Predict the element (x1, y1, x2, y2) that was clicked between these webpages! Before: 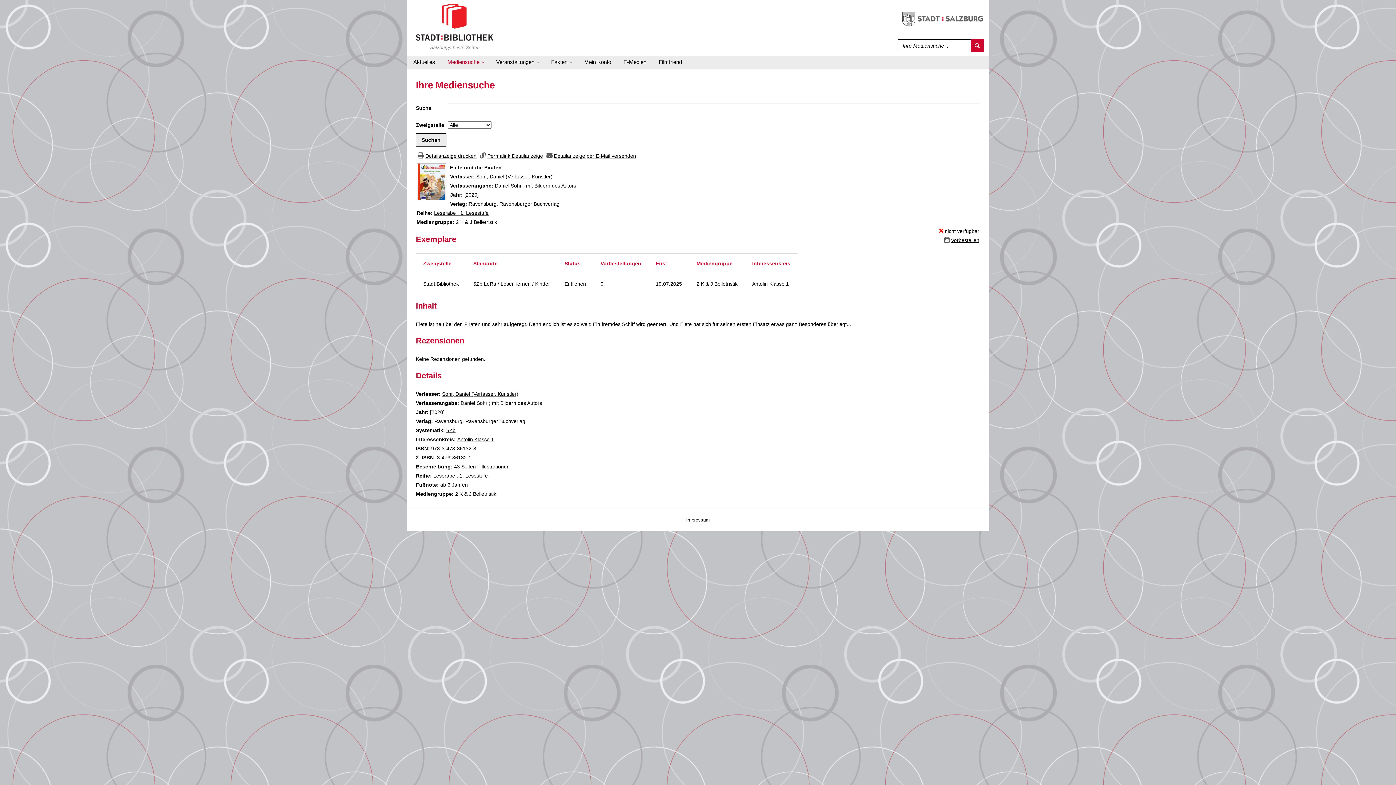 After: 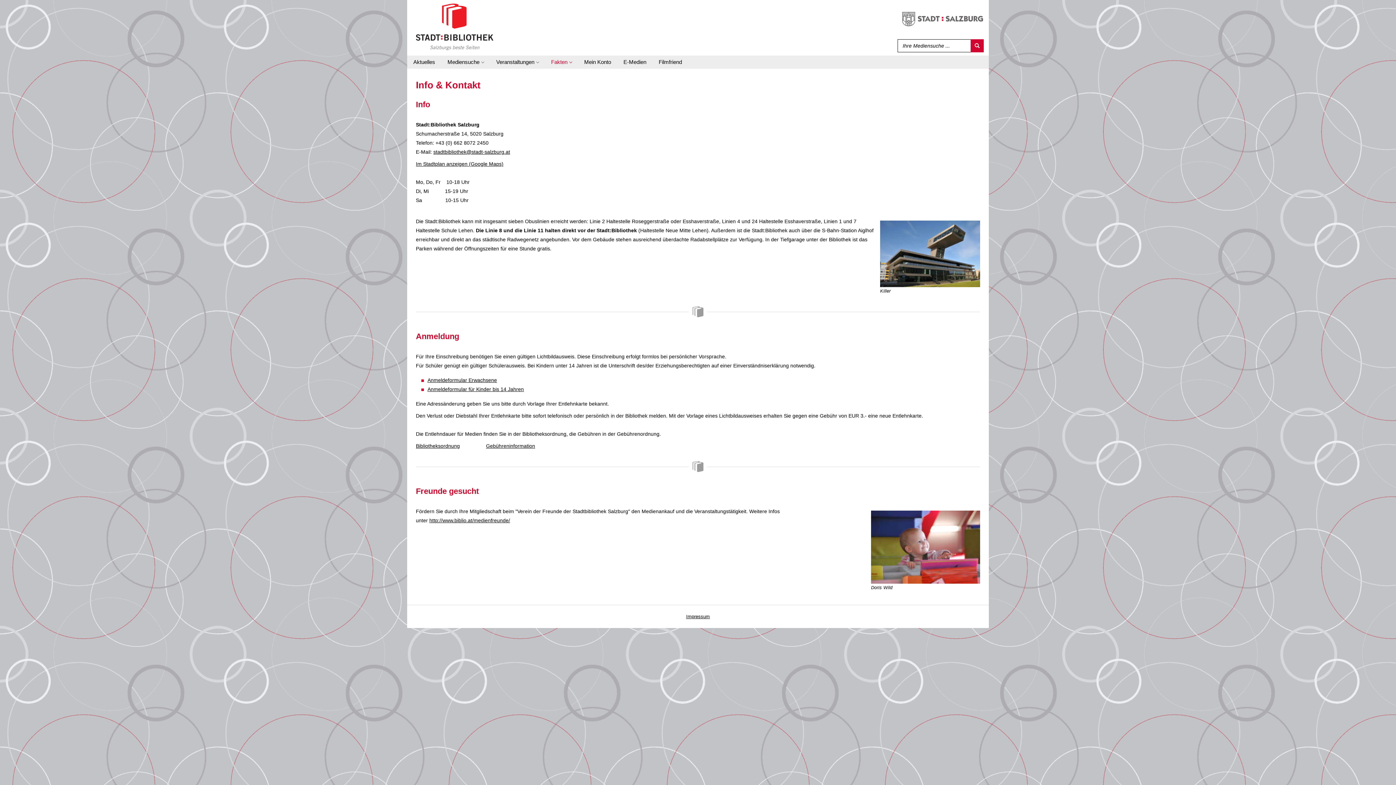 Action: bbox: (545, 55, 577, 68) label: Fakten